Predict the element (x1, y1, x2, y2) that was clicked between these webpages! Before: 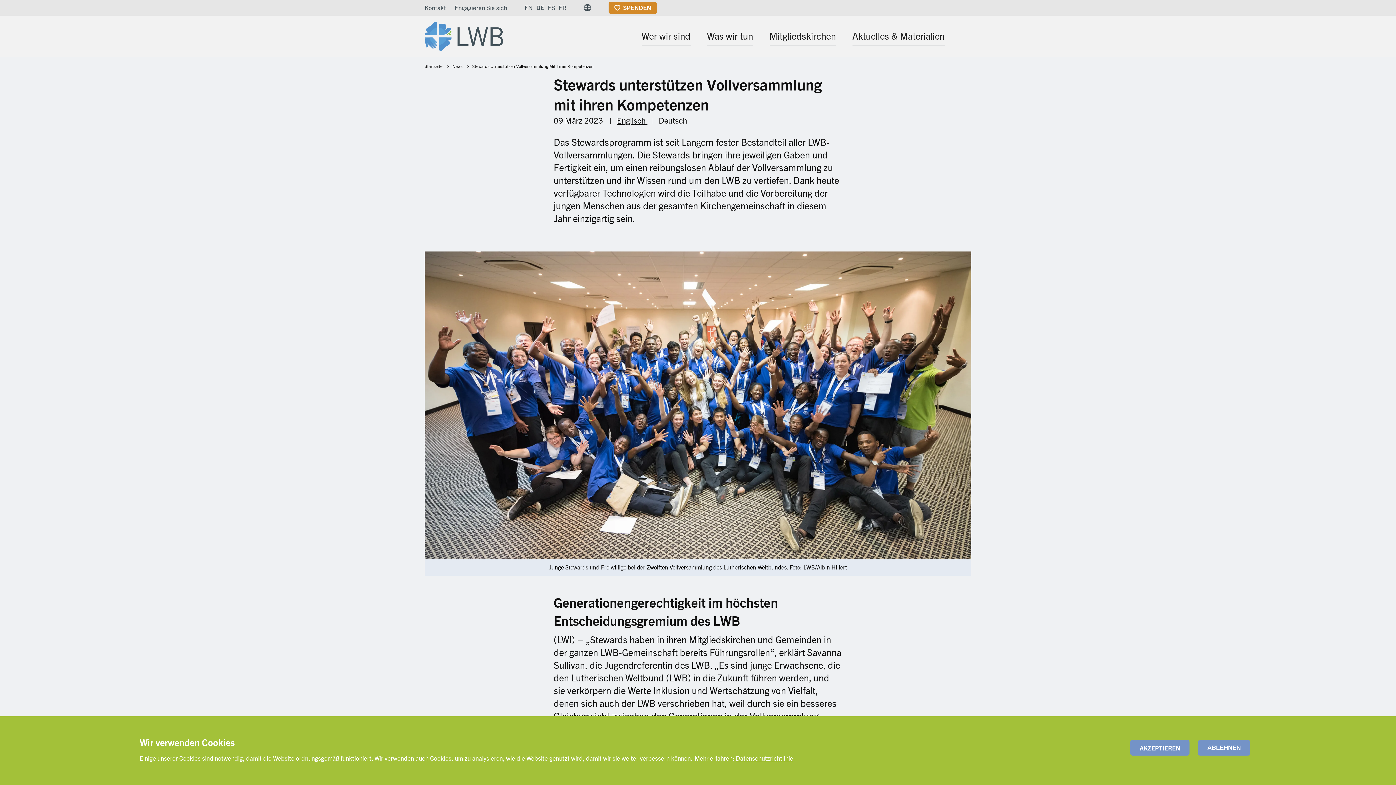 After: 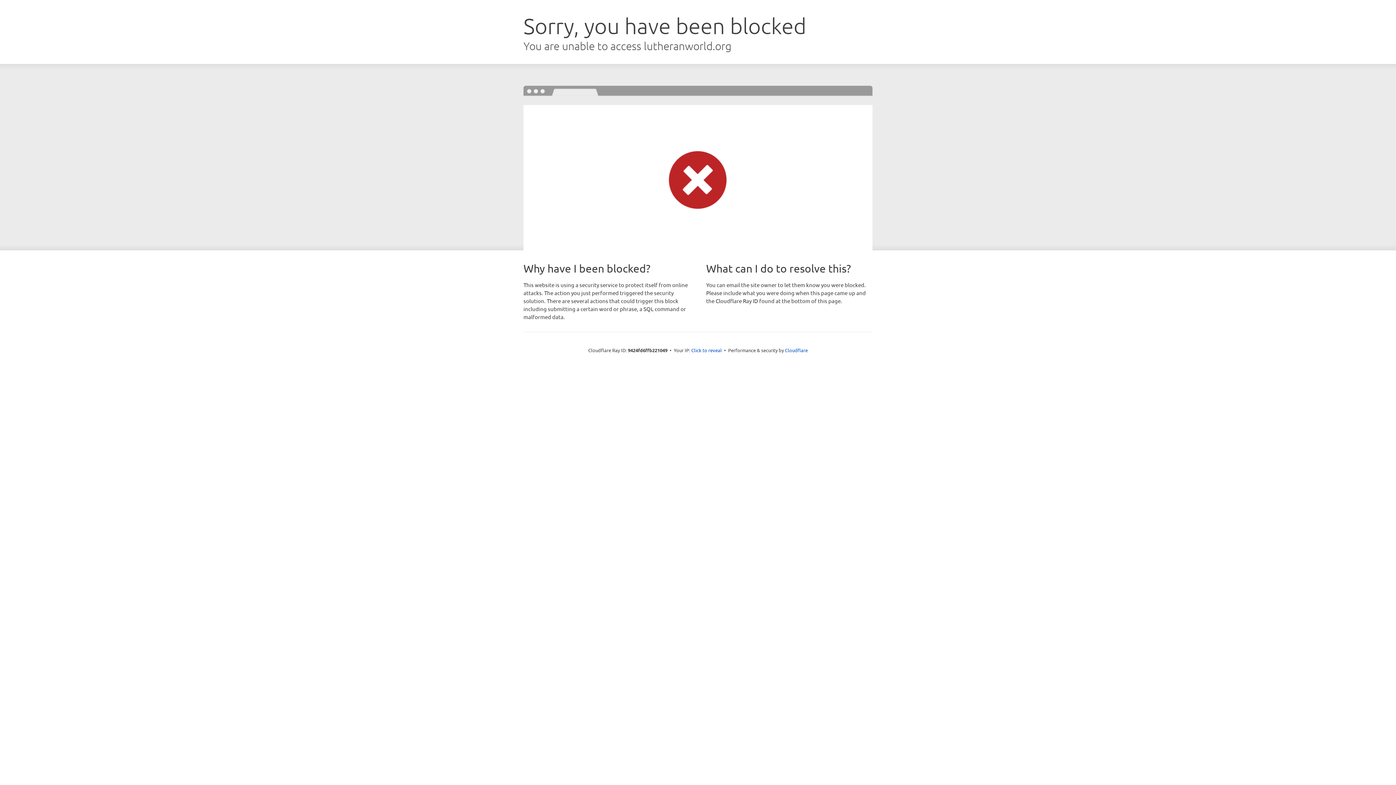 Action: bbox: (961, 31, 971, 41) label: Site search